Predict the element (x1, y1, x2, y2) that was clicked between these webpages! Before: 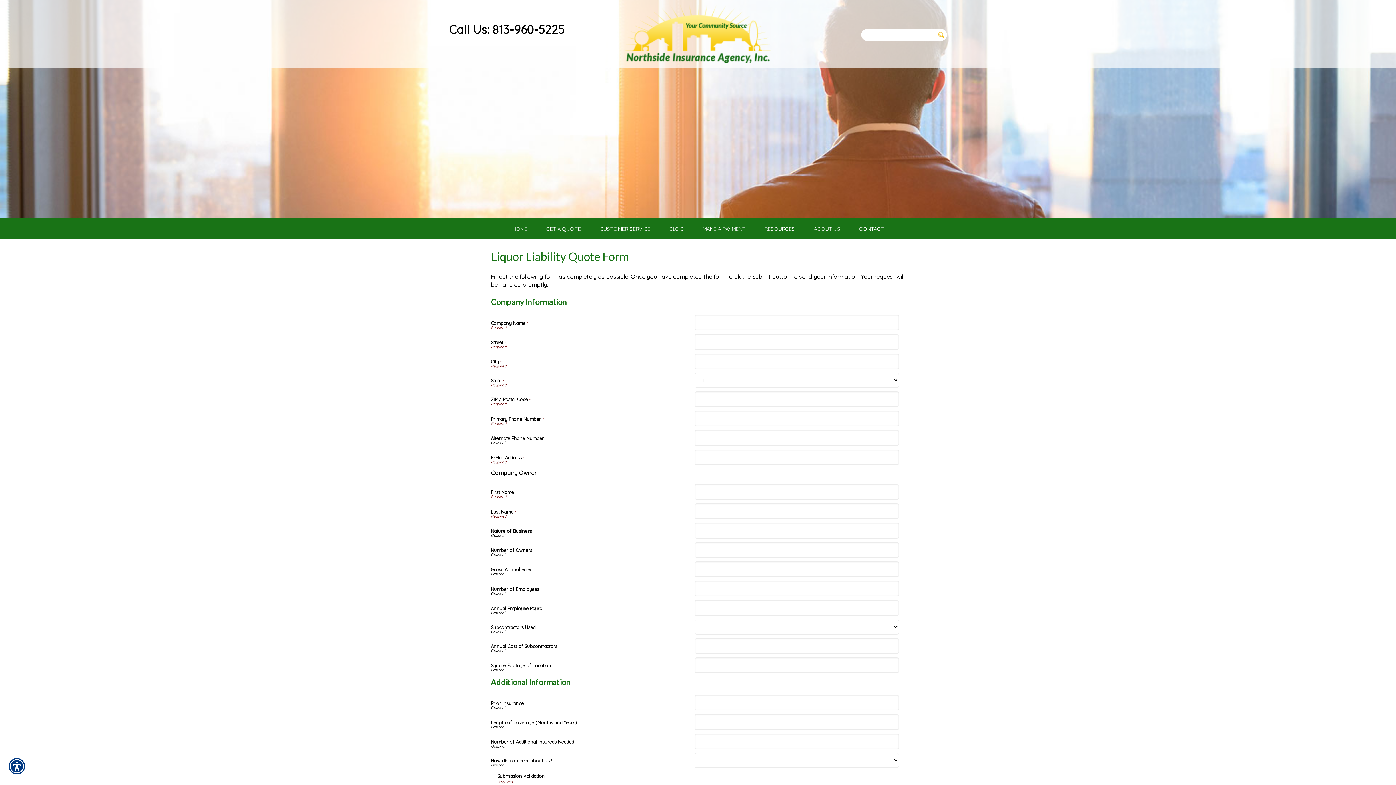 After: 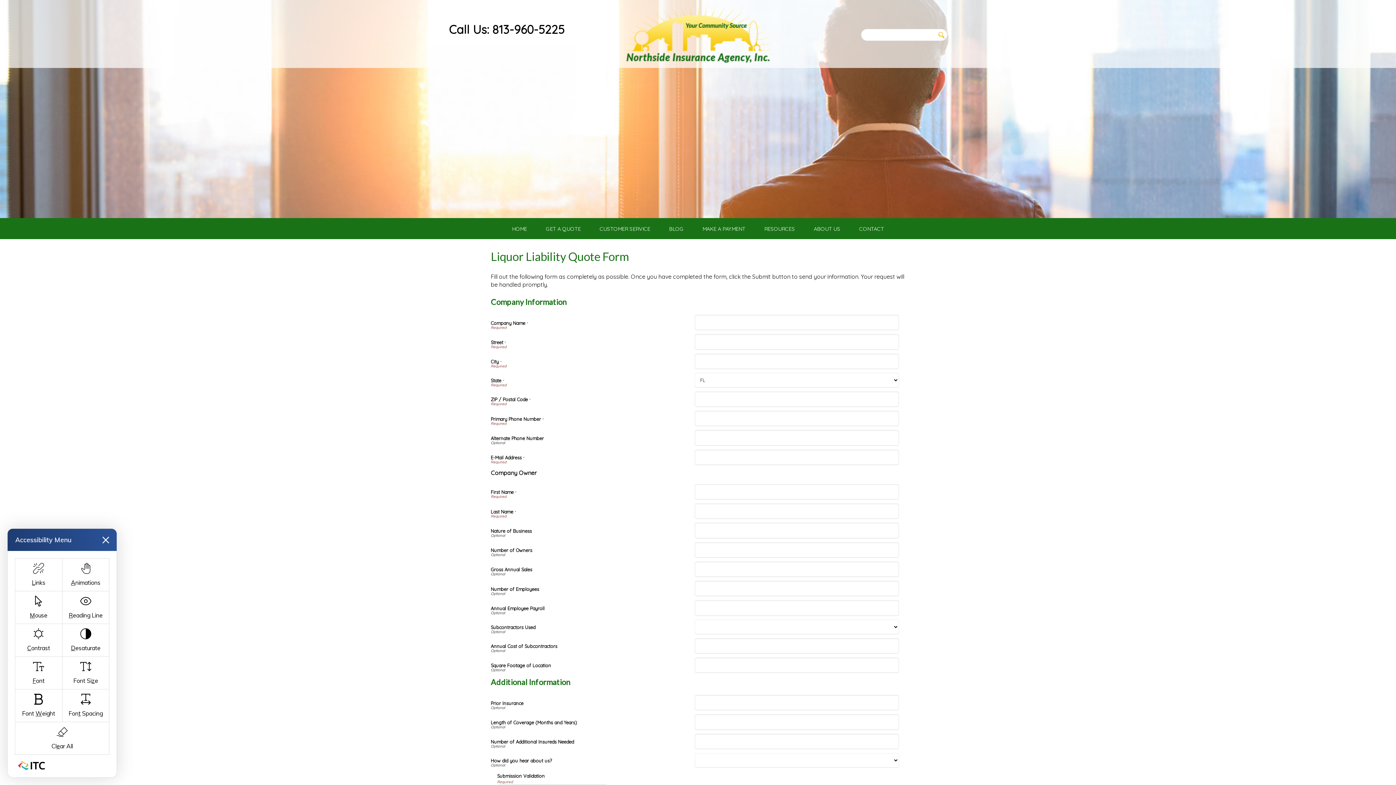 Action: bbox: (8, 758, 25, 776)